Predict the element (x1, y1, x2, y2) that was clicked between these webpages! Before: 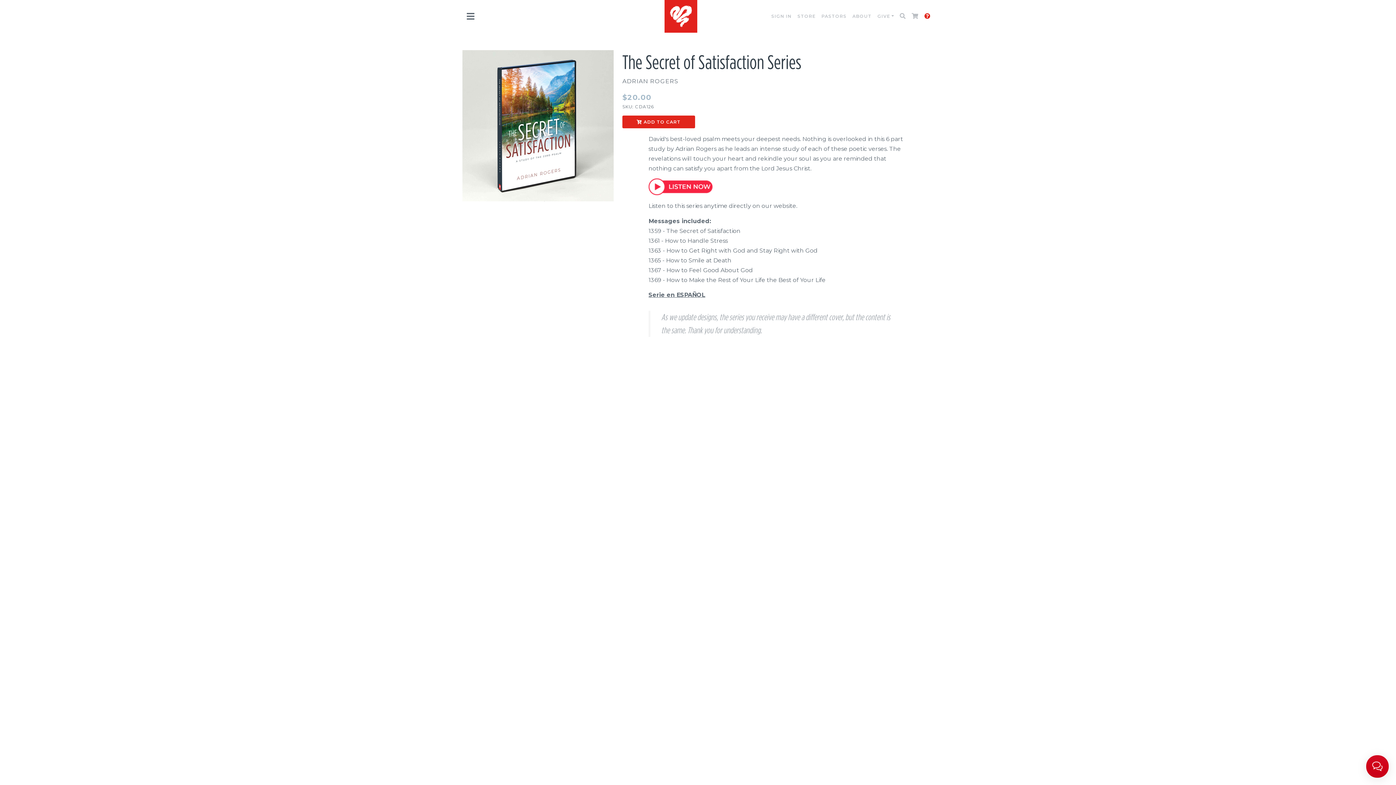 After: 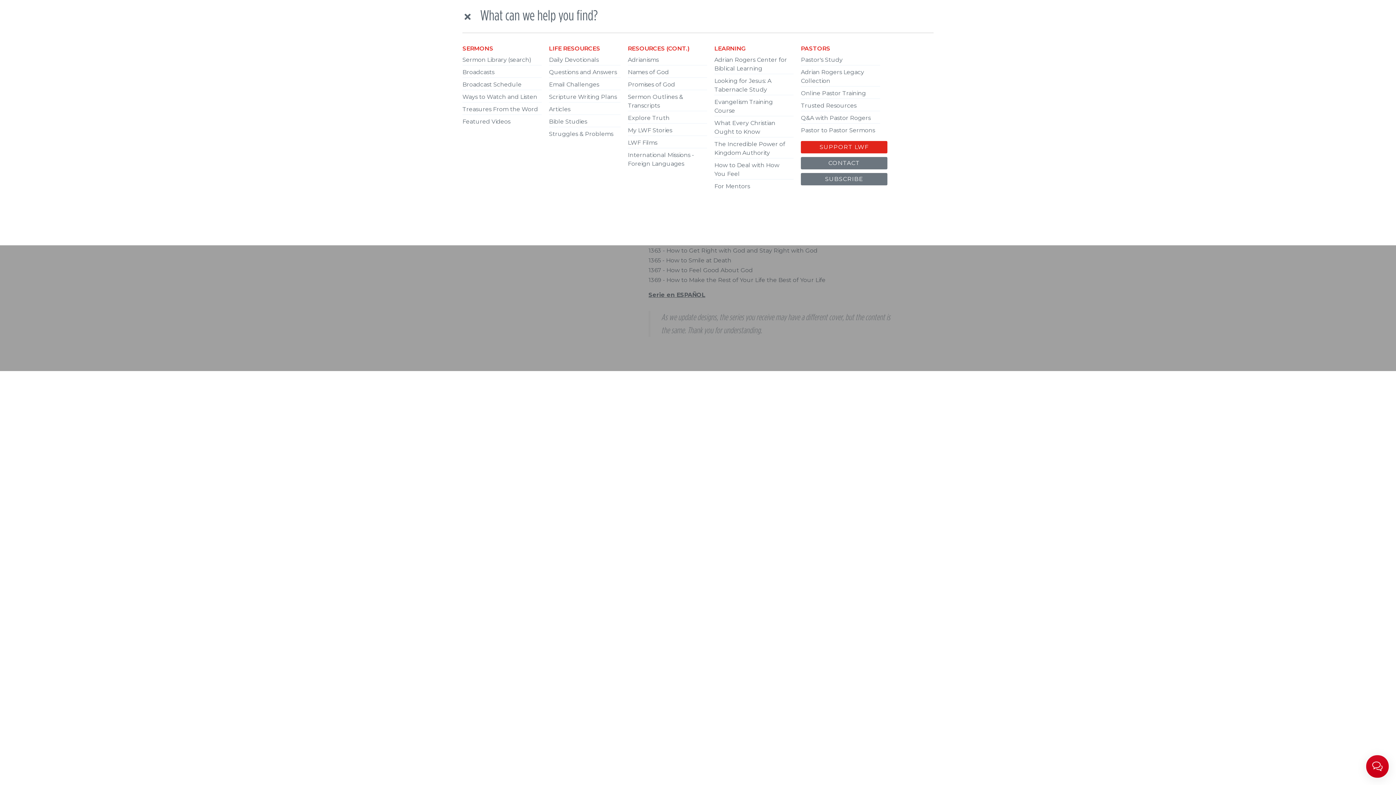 Action: bbox: (462, 10, 480, 22)